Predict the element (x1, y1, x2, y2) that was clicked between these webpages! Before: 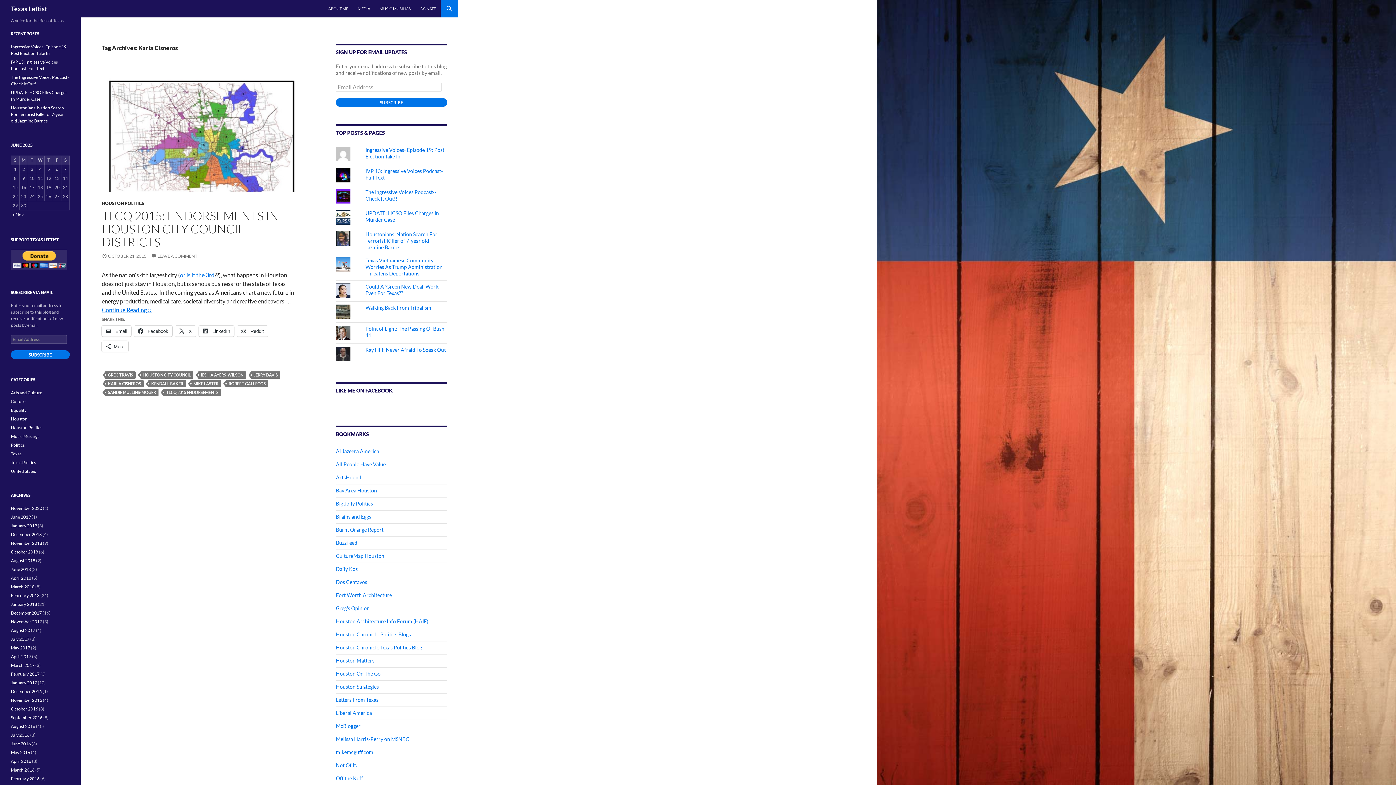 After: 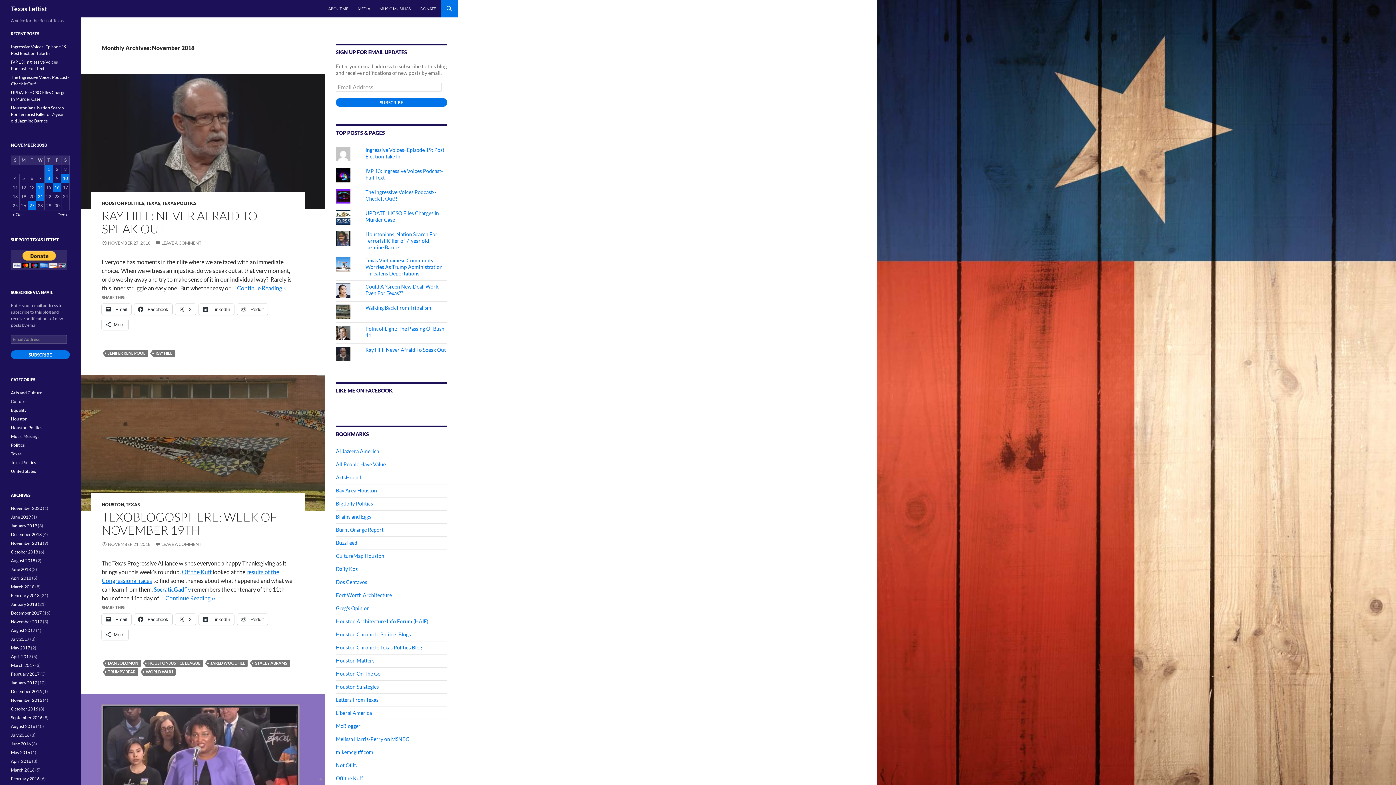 Action: label: November 2018 bbox: (10, 540, 42, 546)